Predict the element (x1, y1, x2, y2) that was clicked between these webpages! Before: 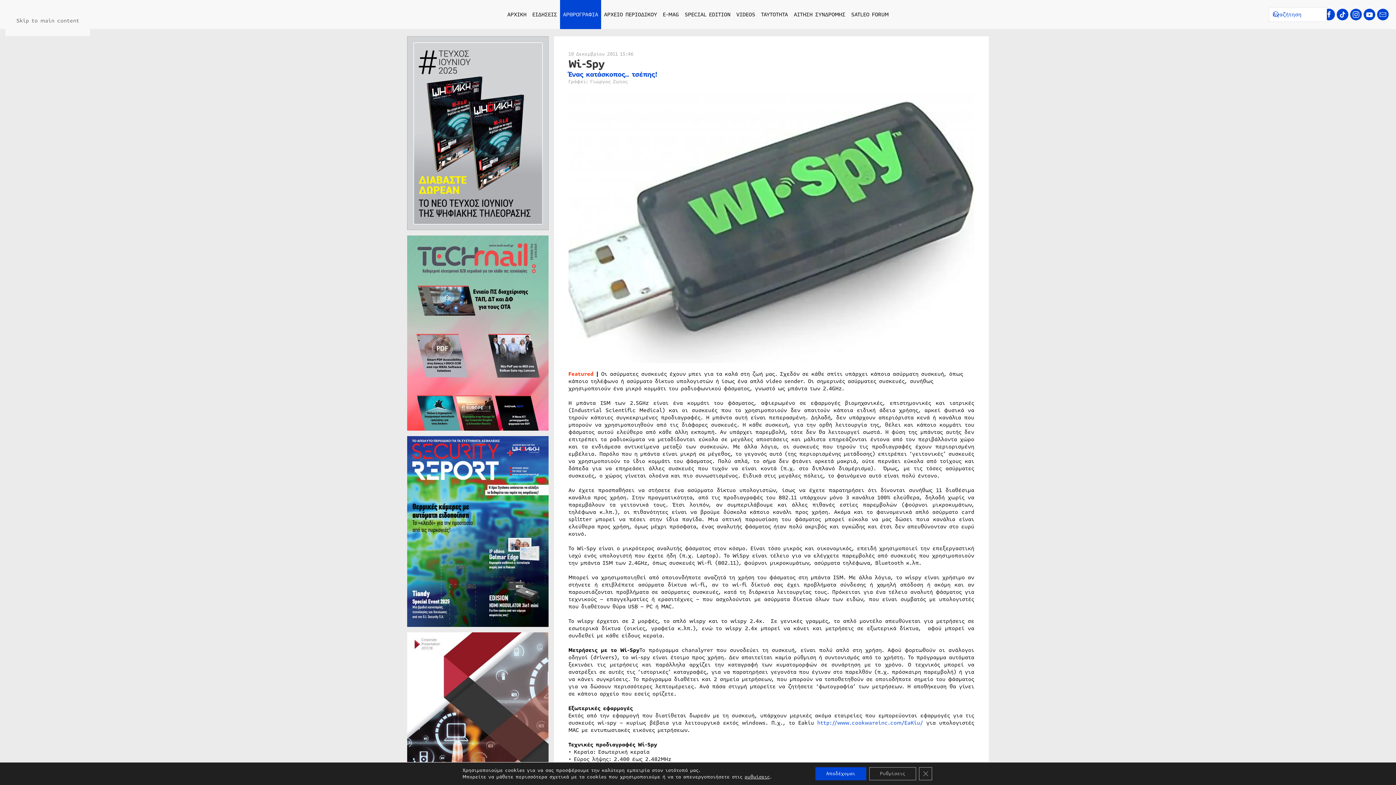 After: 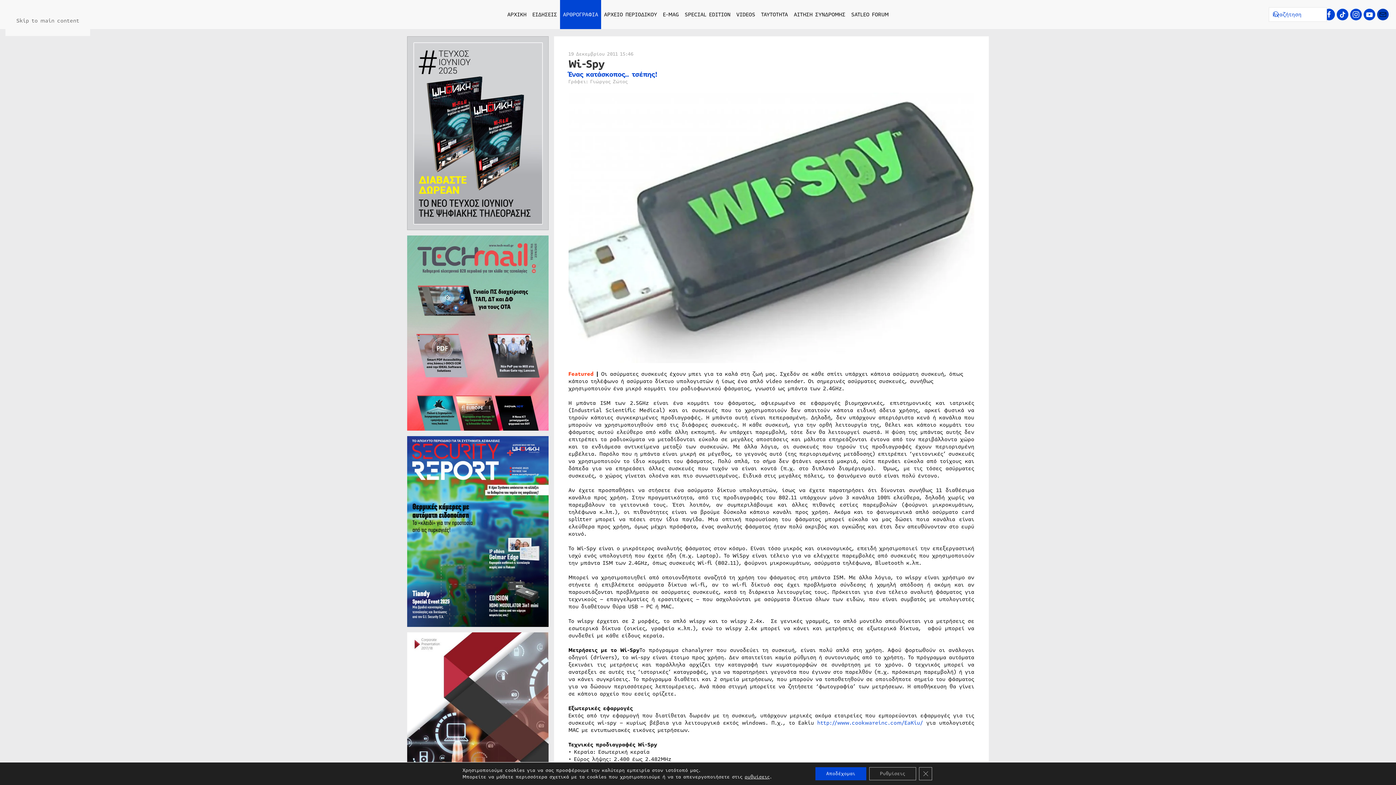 Action: label: Email bbox: (1377, 8, 1389, 20)